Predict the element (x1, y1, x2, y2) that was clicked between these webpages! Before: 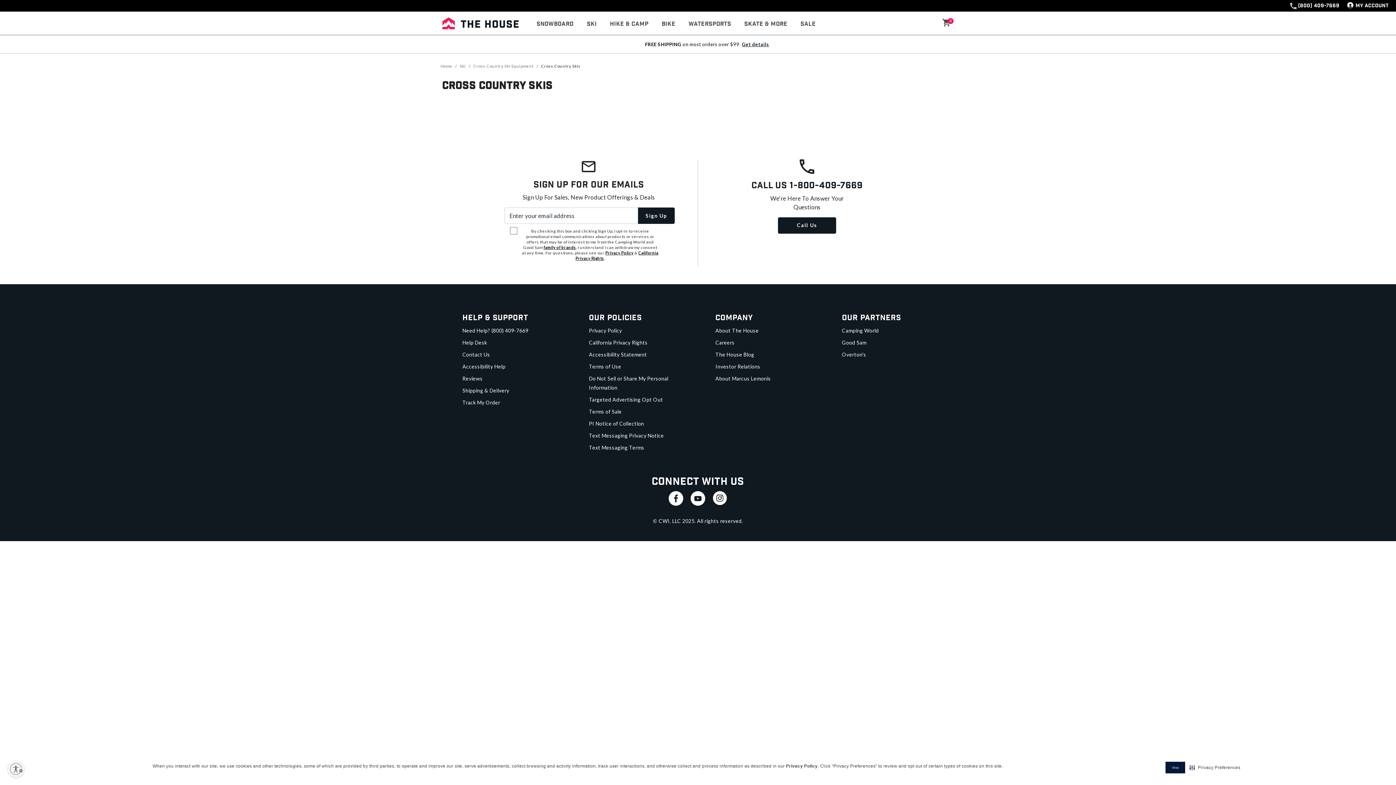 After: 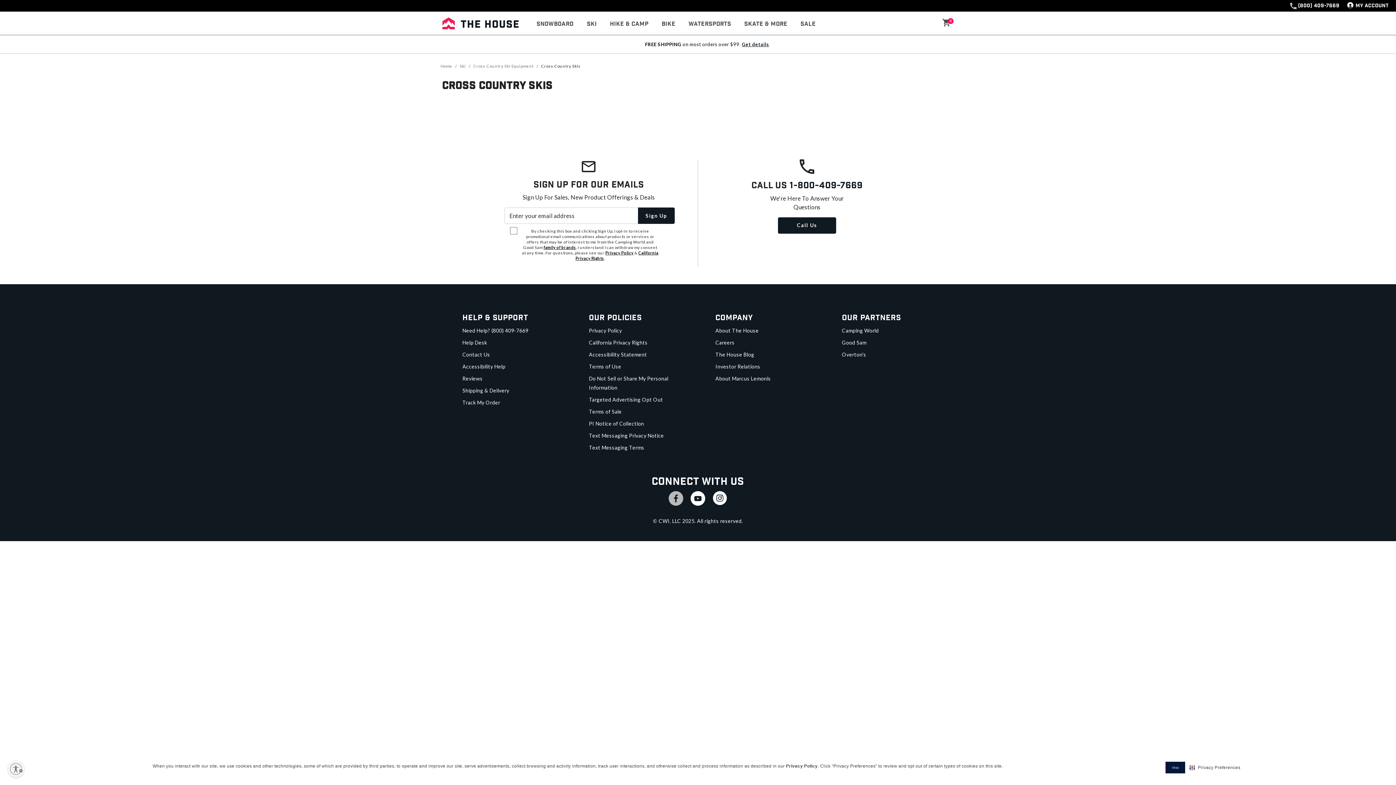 Action: bbox: (668, 491, 683, 506)